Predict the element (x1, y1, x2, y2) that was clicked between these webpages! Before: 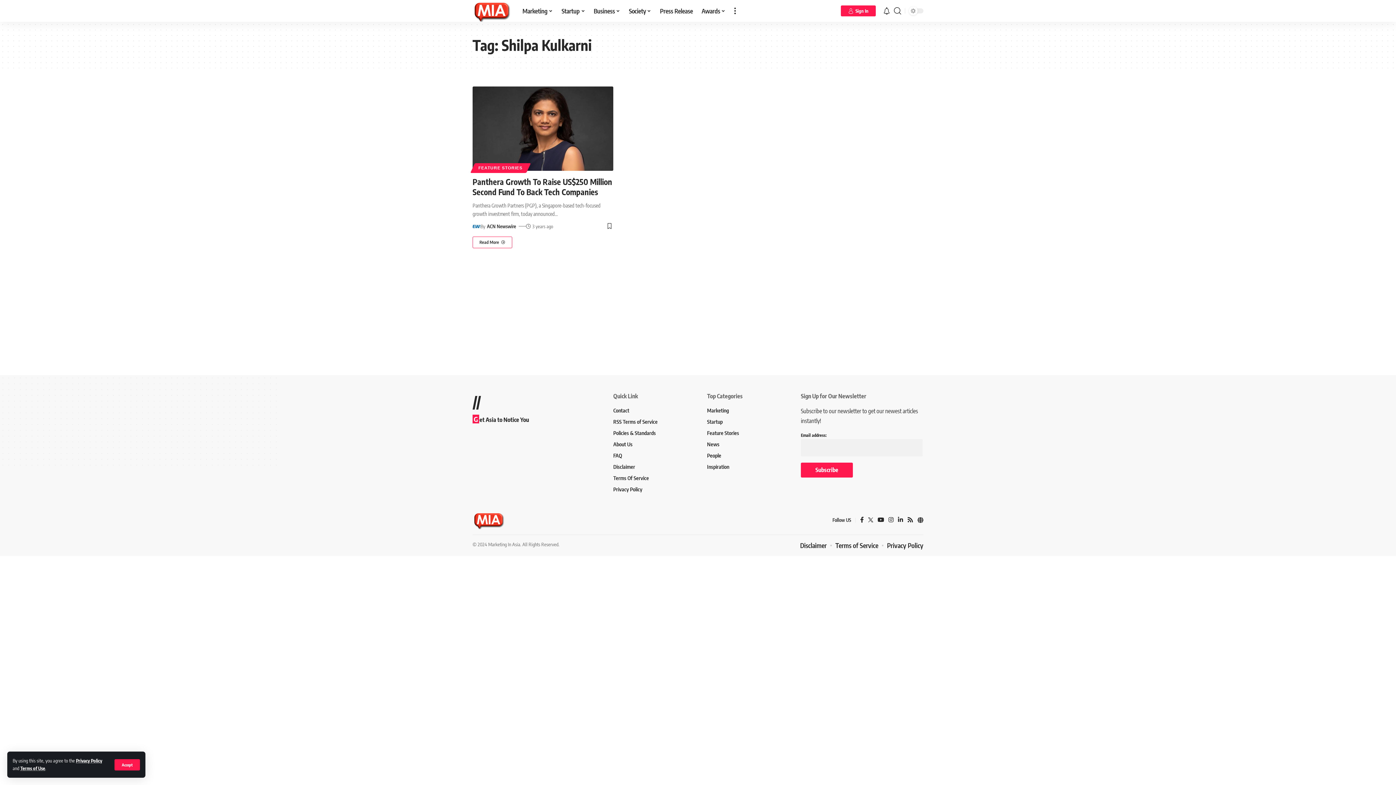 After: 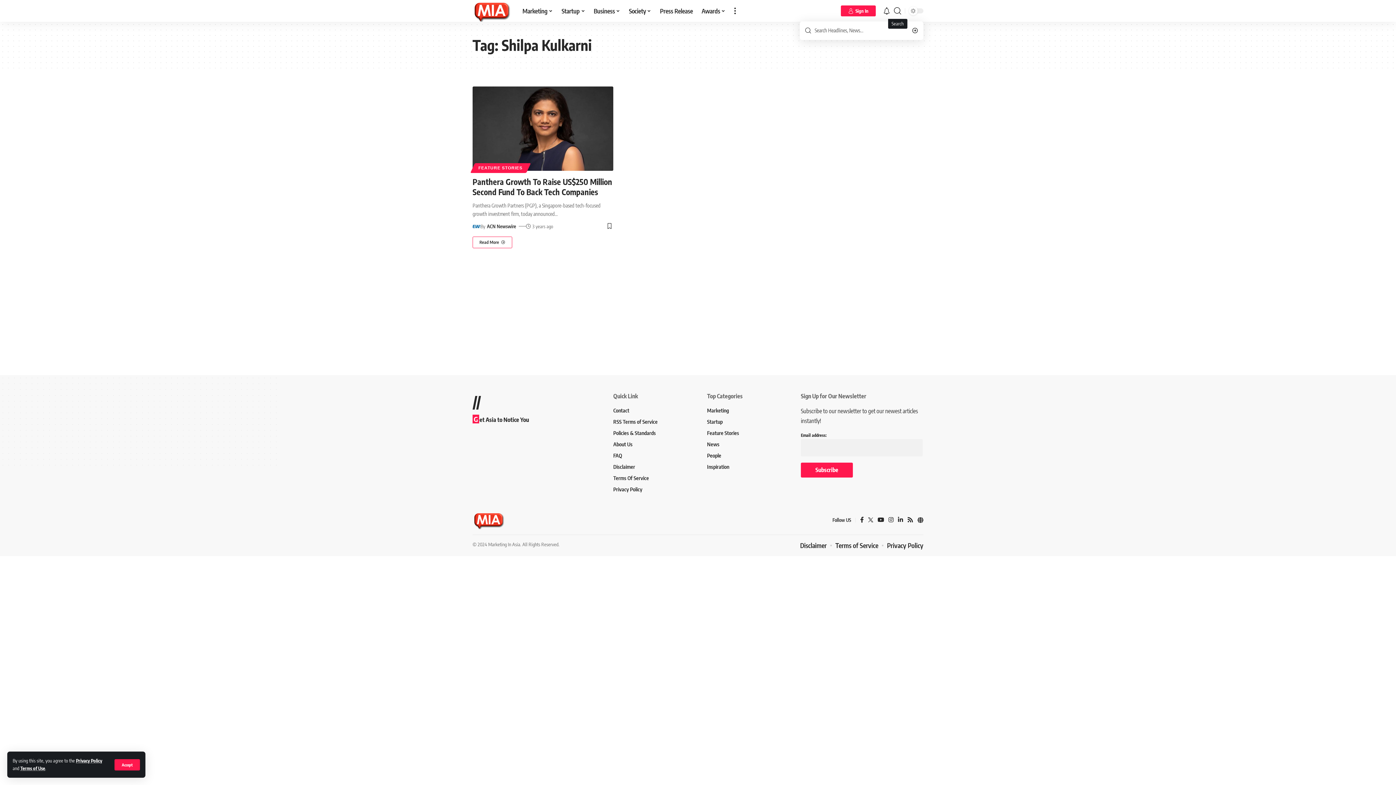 Action: bbox: (894, 4, 901, 17)